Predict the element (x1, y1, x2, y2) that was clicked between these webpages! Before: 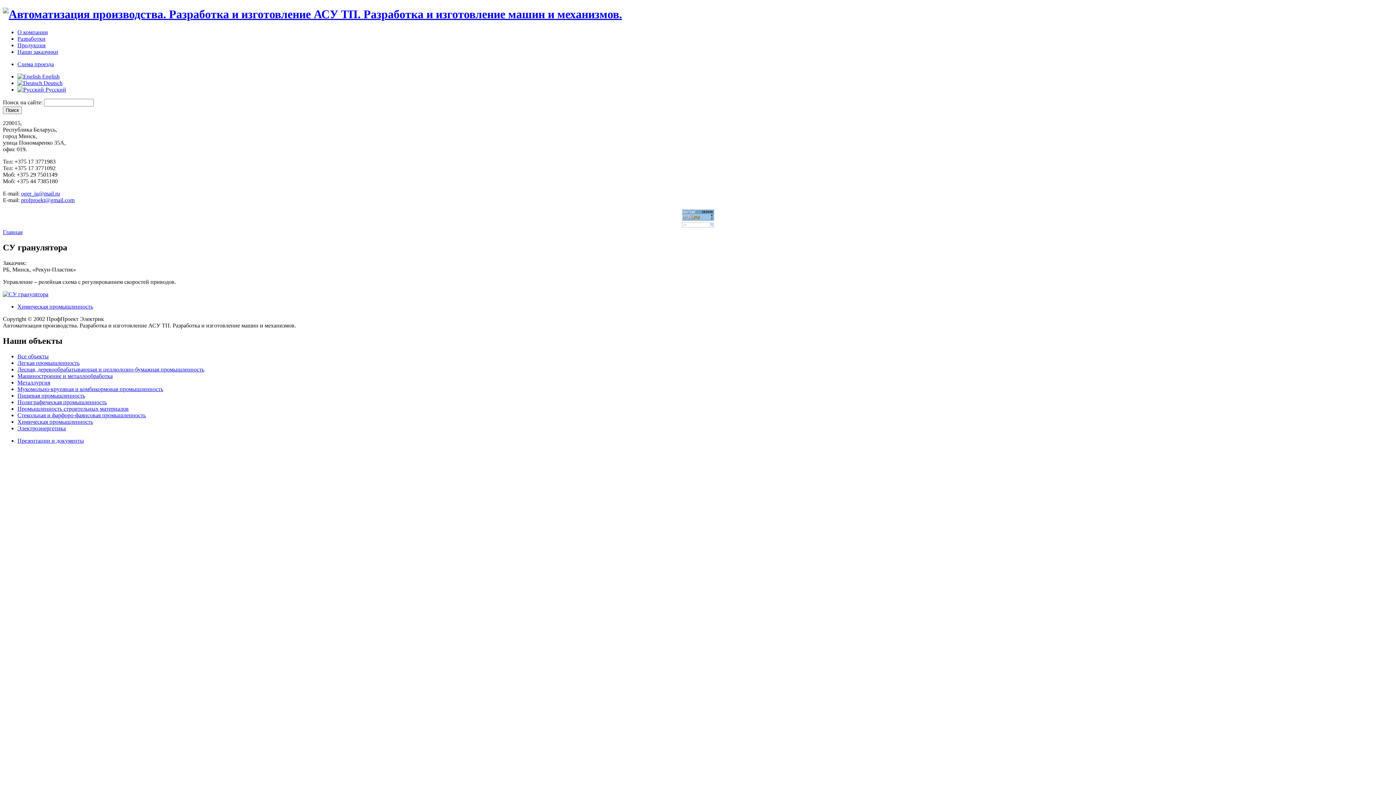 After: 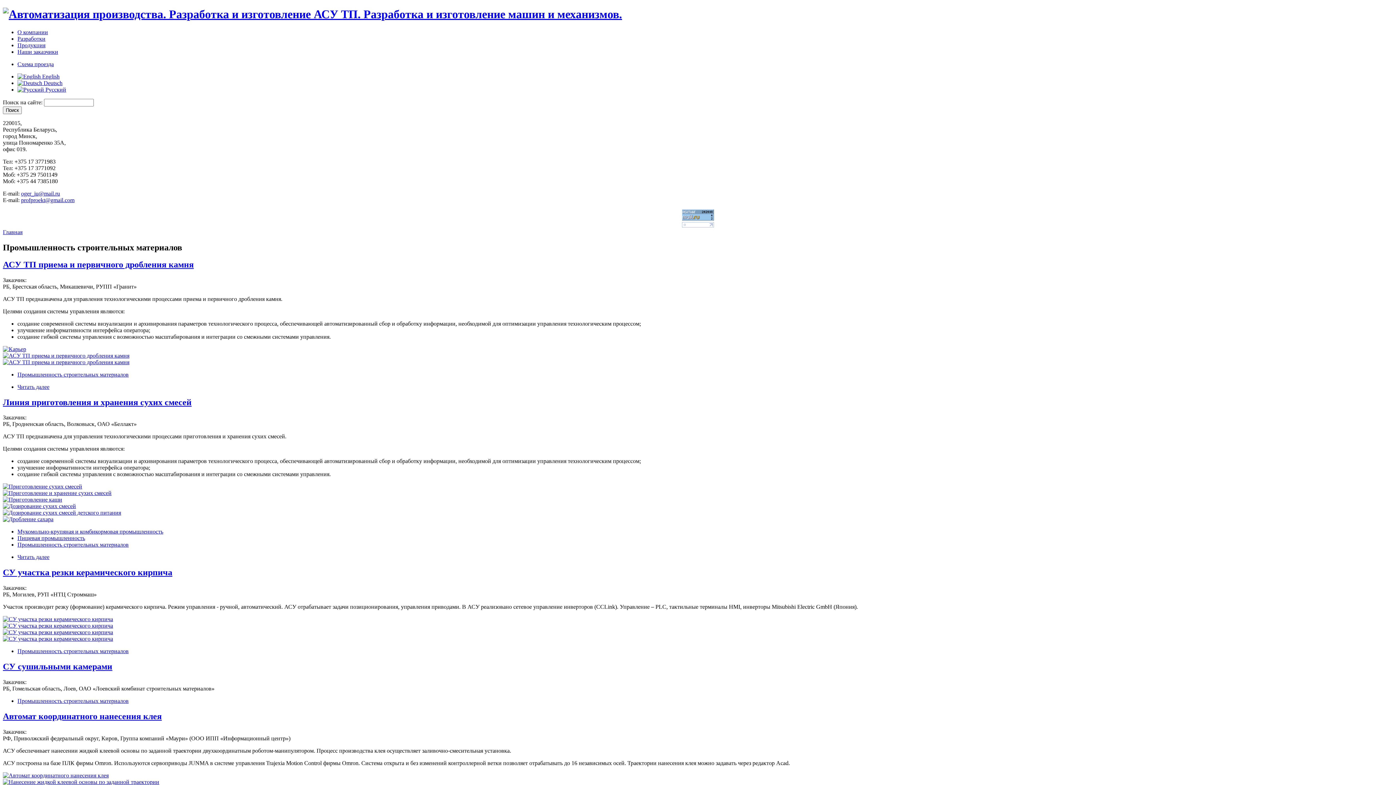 Action: label: Промышленность строительных материалов bbox: (17, 405, 128, 411)